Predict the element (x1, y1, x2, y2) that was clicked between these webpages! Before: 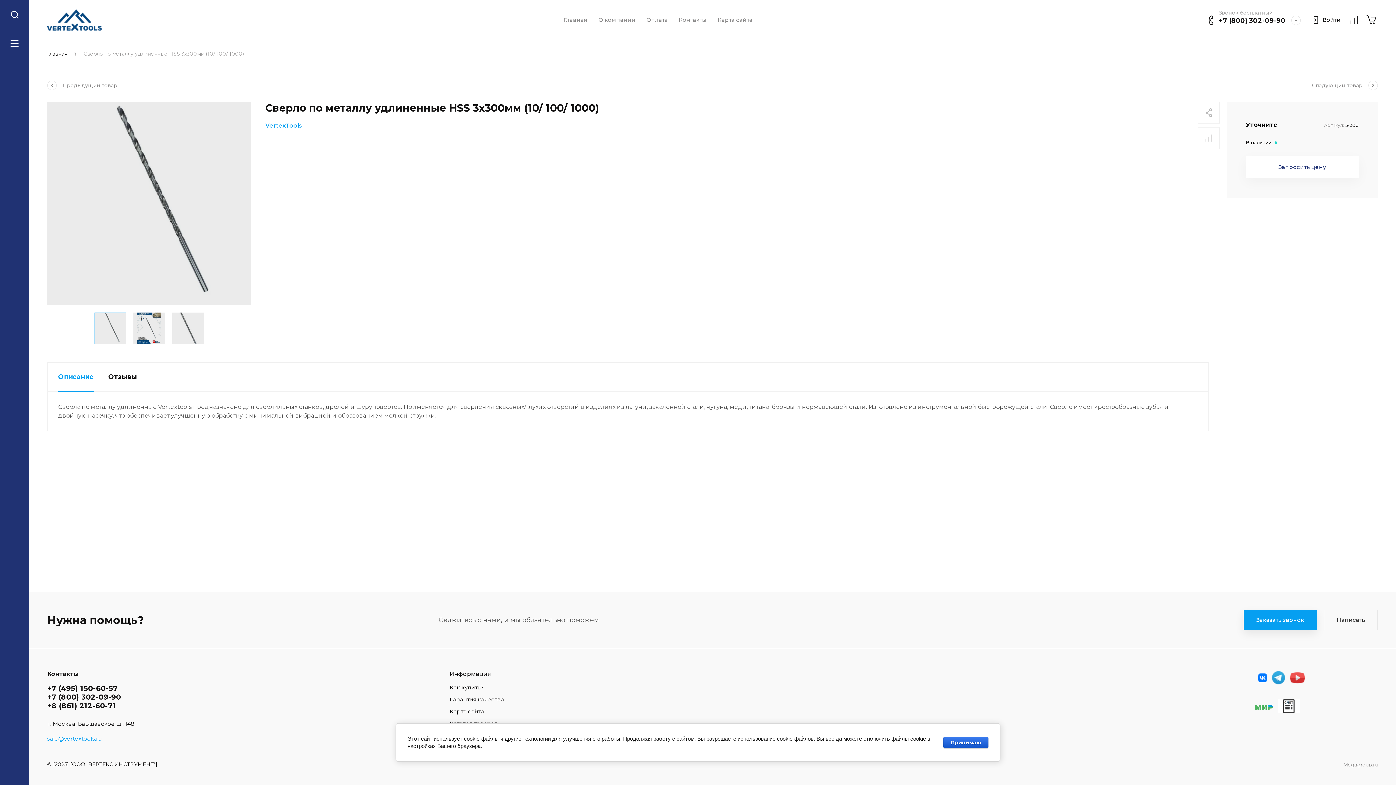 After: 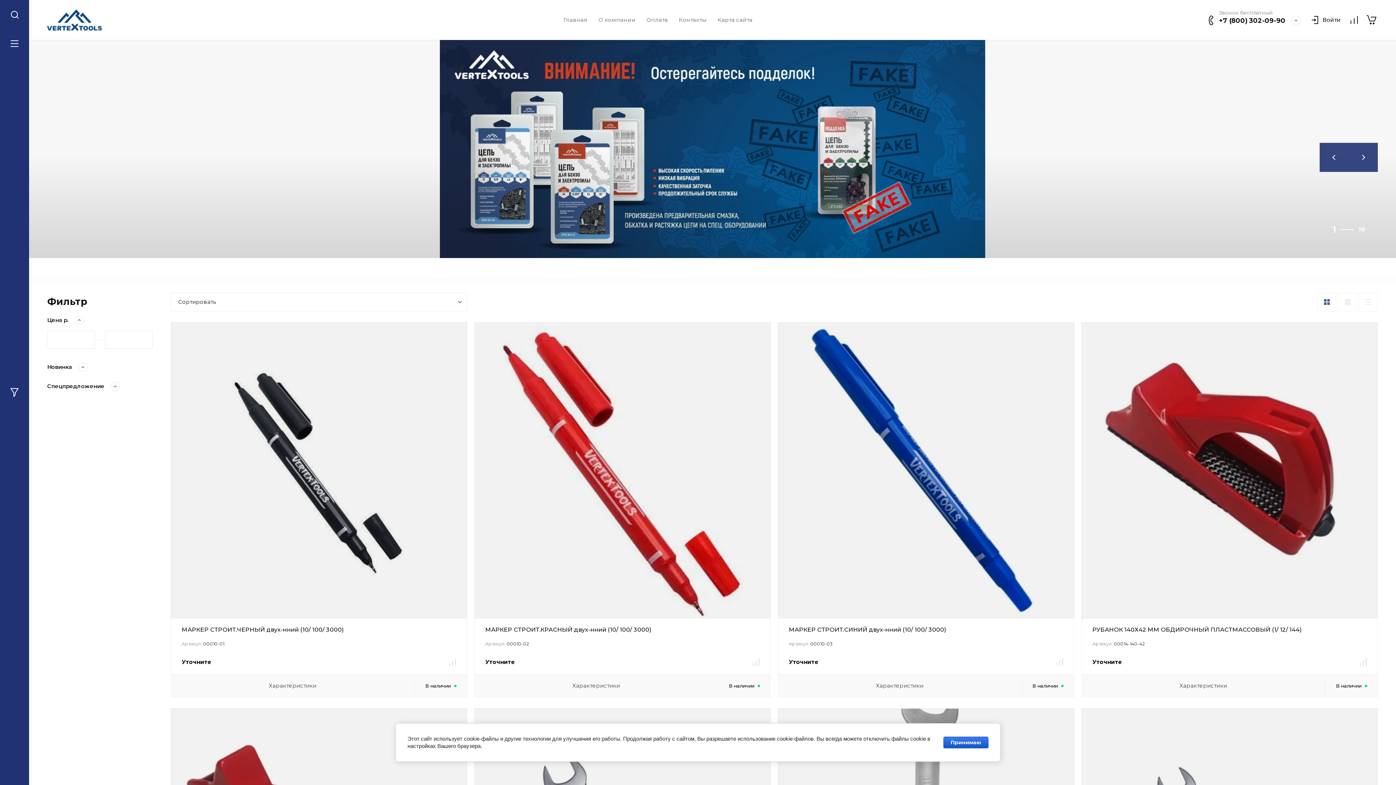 Action: label: Главная bbox: (47, 50, 67, 57)